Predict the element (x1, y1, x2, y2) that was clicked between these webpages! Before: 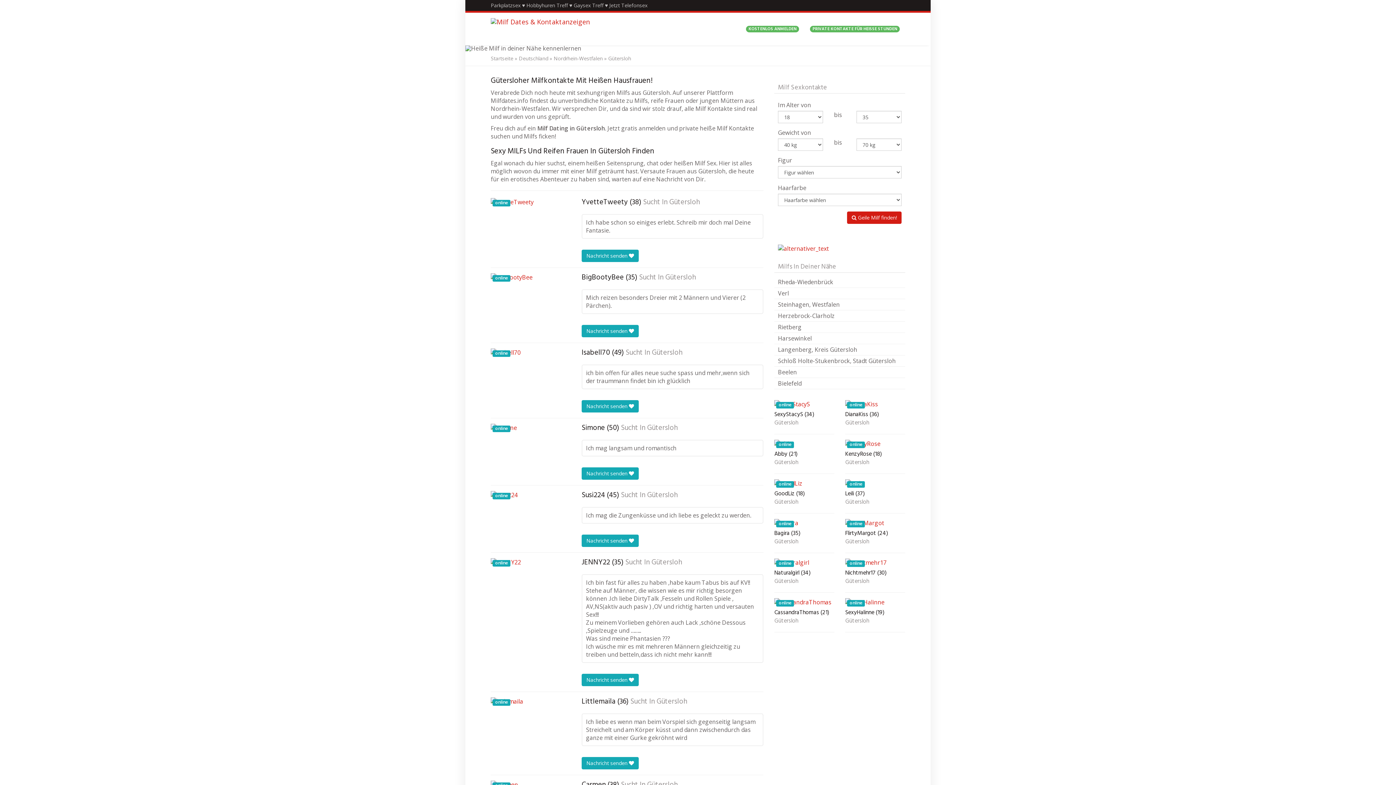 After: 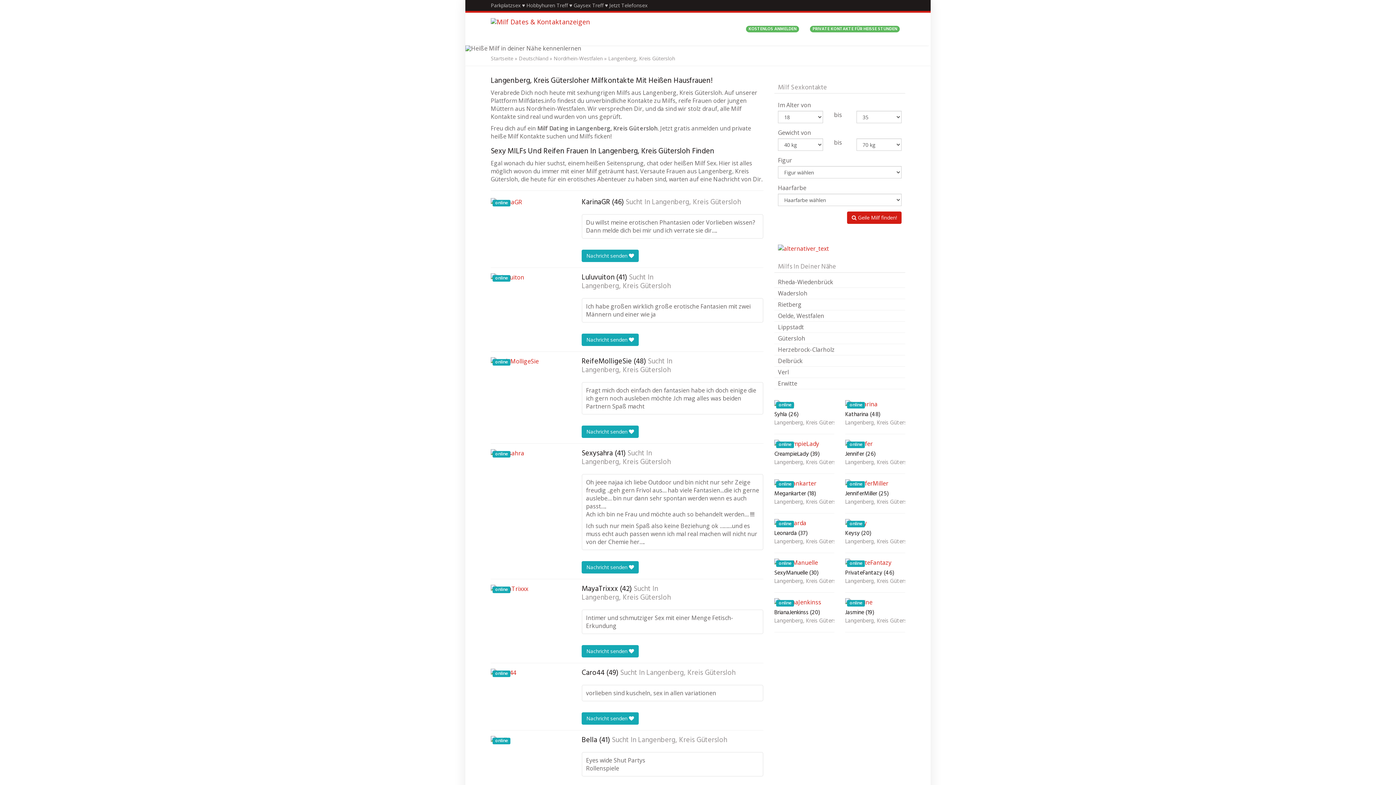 Action: bbox: (774, 344, 905, 355) label: Langenberg, Kreis Gütersloh